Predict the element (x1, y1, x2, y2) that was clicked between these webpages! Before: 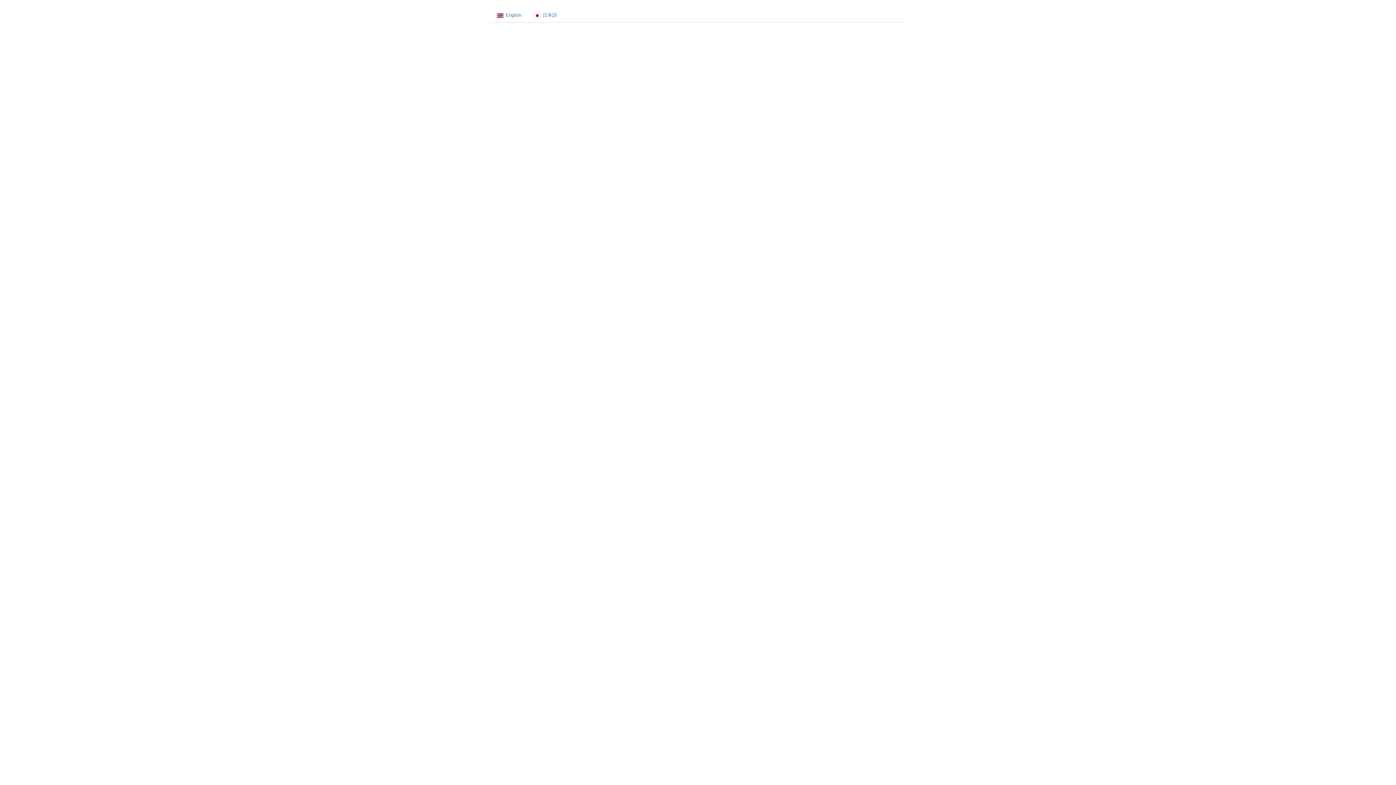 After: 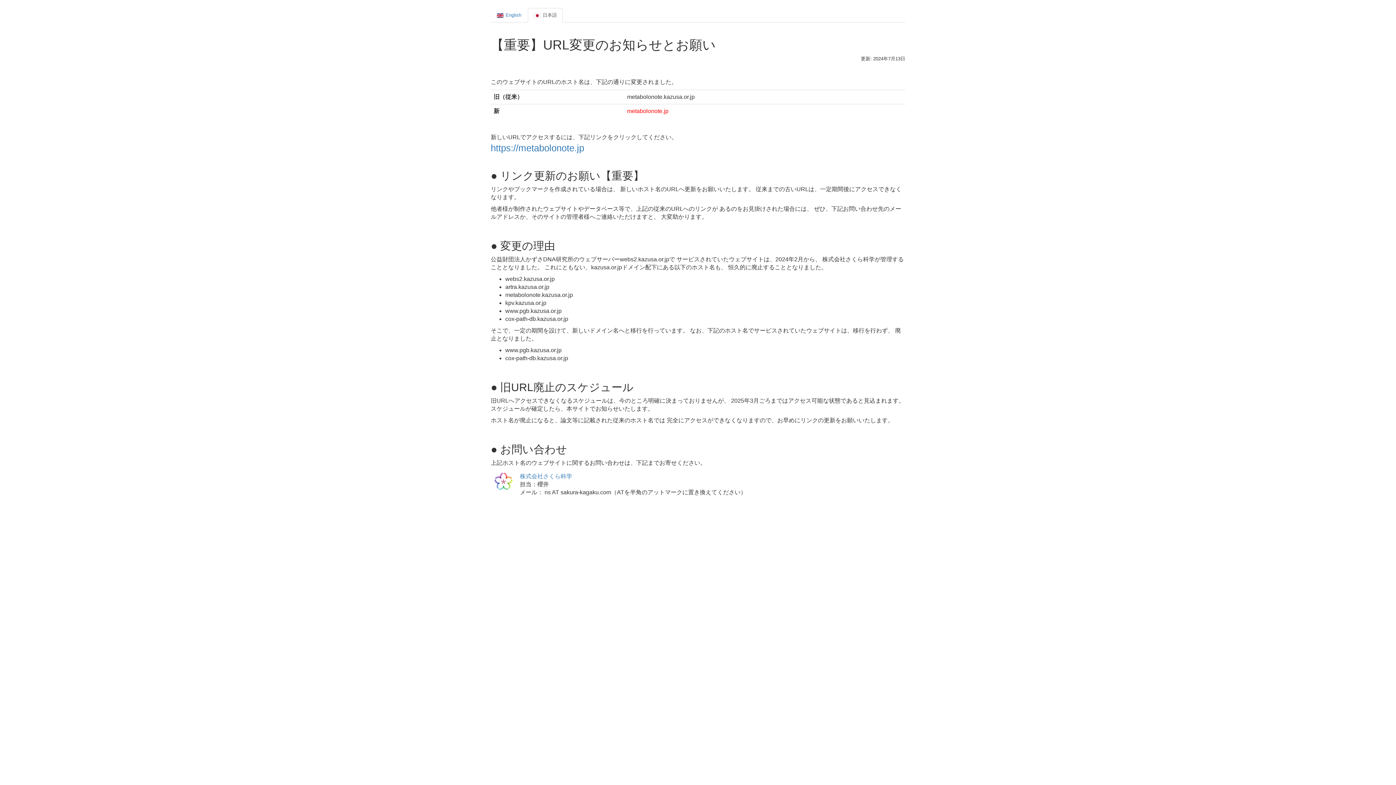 Action: bbox: (528, 8, 562, 22) label: 日本語